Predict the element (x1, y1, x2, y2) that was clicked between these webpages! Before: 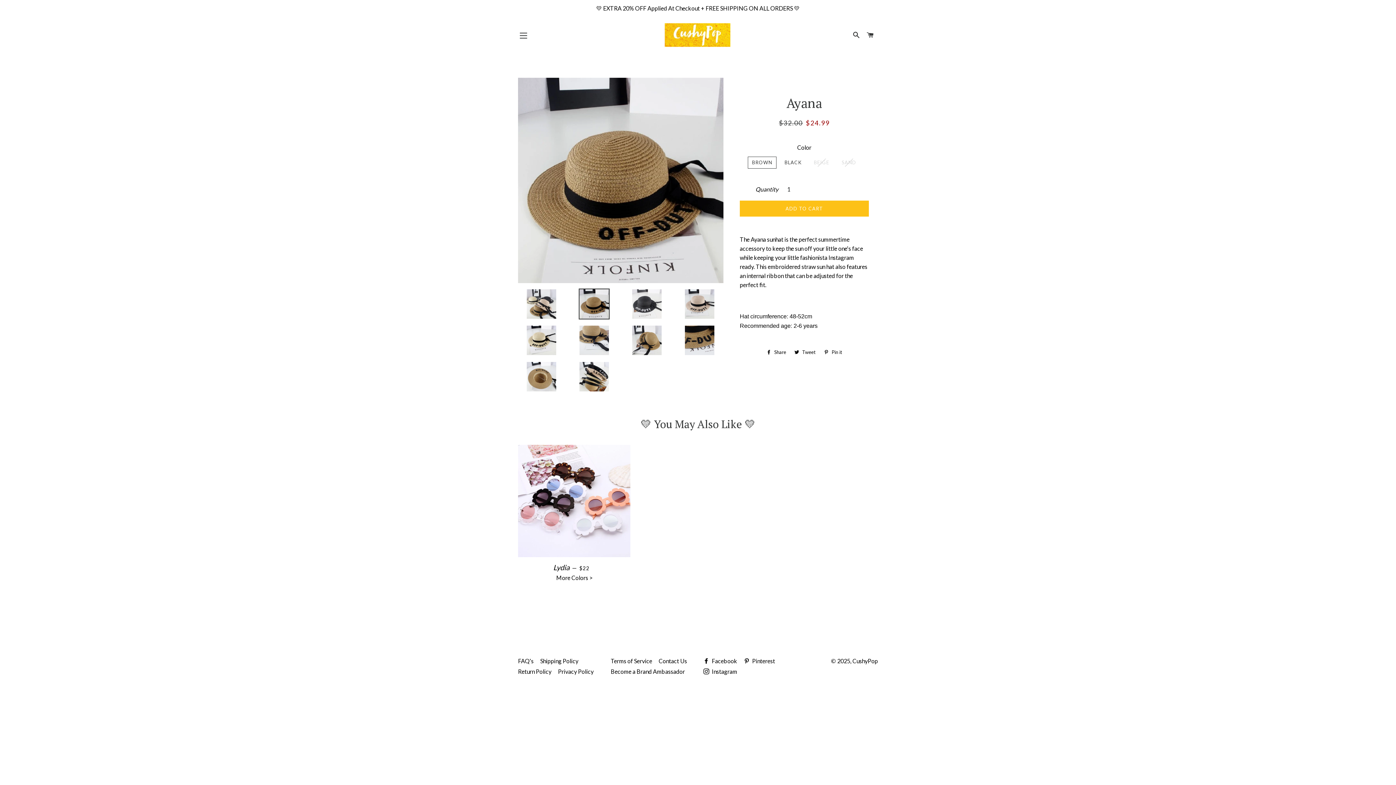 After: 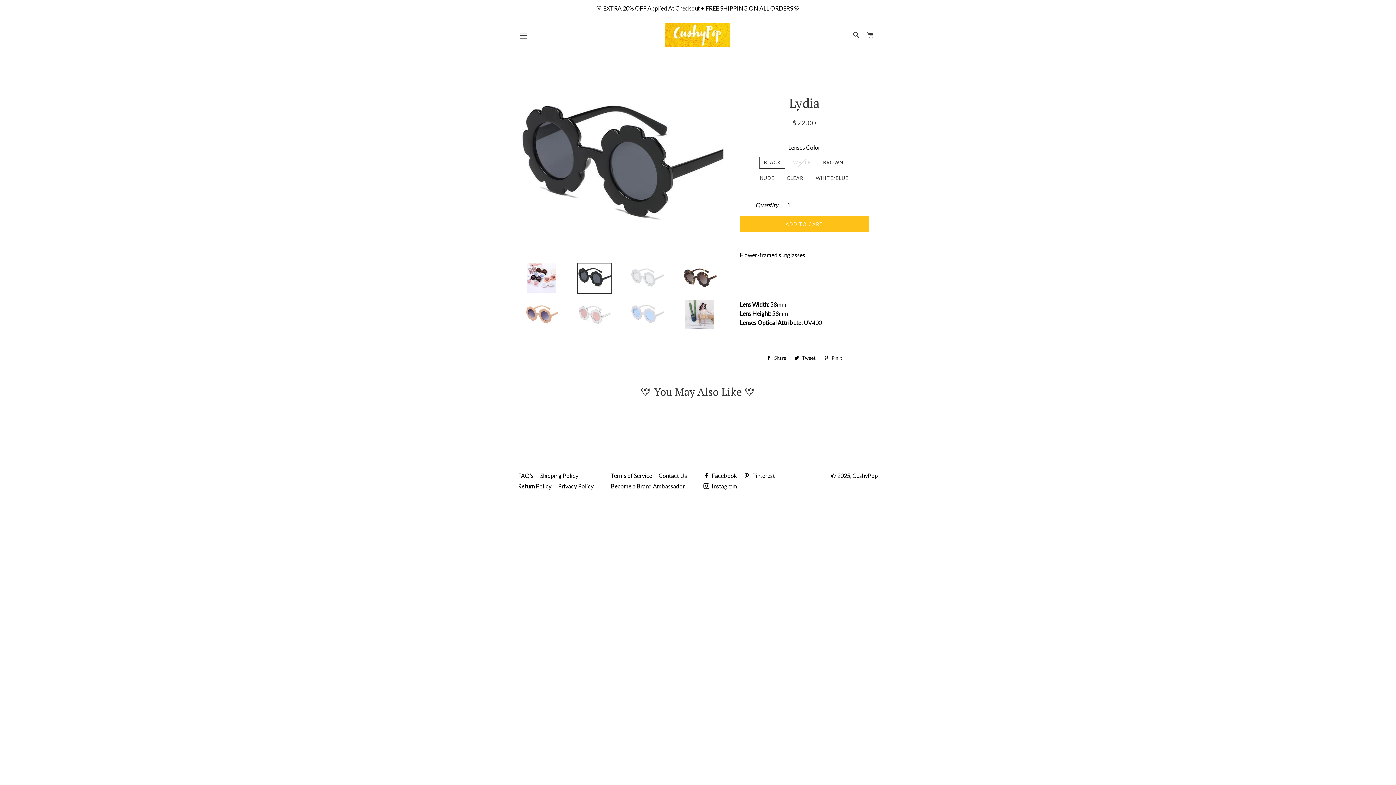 Action: bbox: (518, 557, 630, 587) label: Lydia — 
REGULAR PRICE
$22     
More Colors >